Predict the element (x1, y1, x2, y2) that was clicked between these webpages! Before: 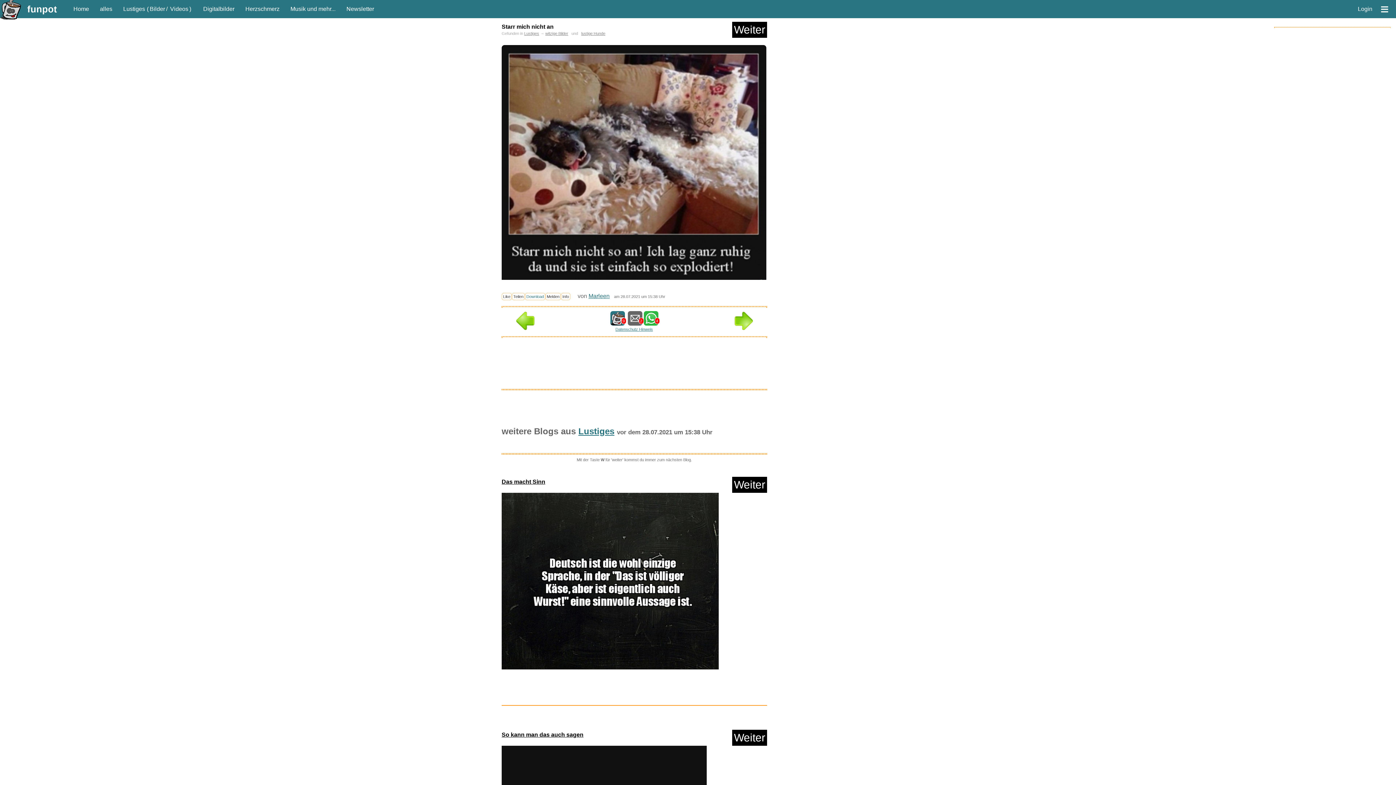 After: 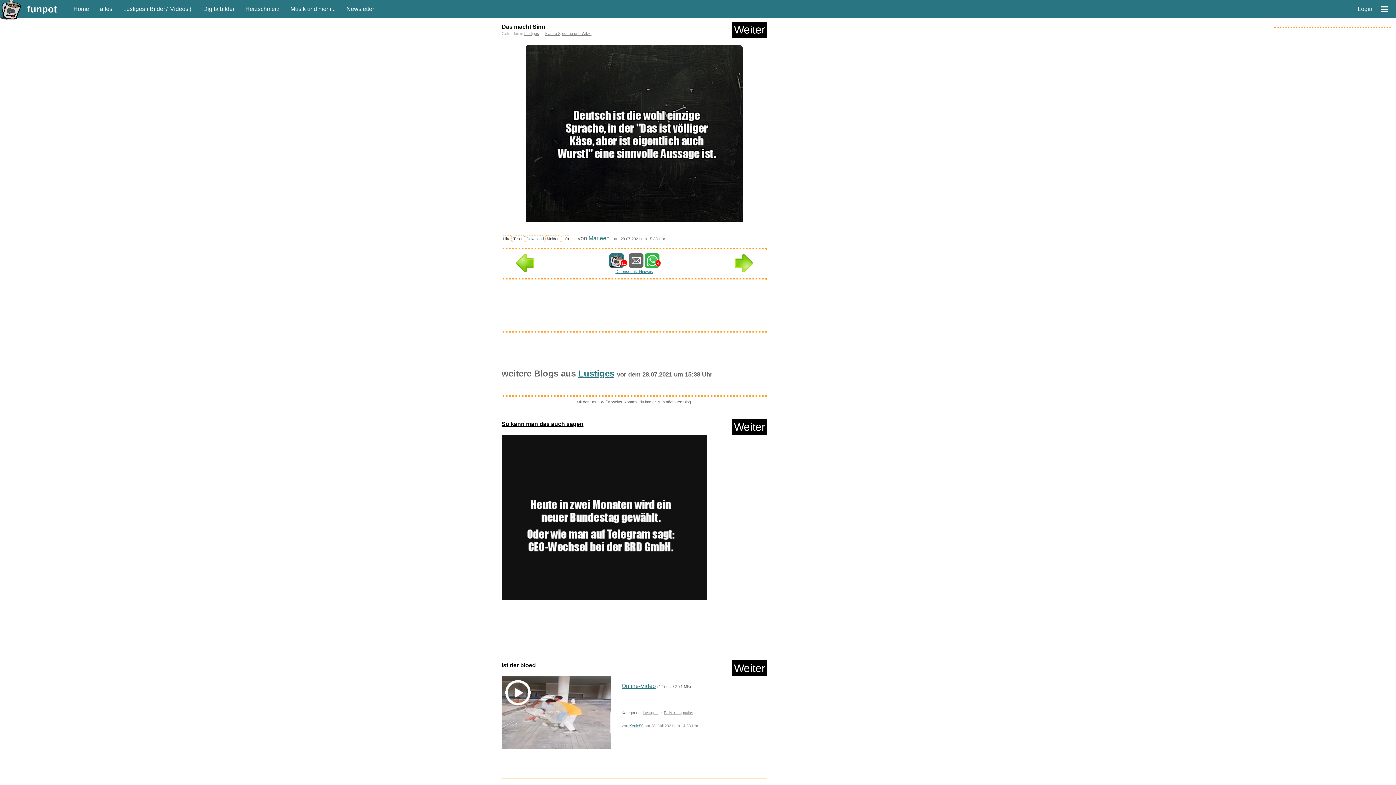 Action: bbox: (734, 325, 752, 331)